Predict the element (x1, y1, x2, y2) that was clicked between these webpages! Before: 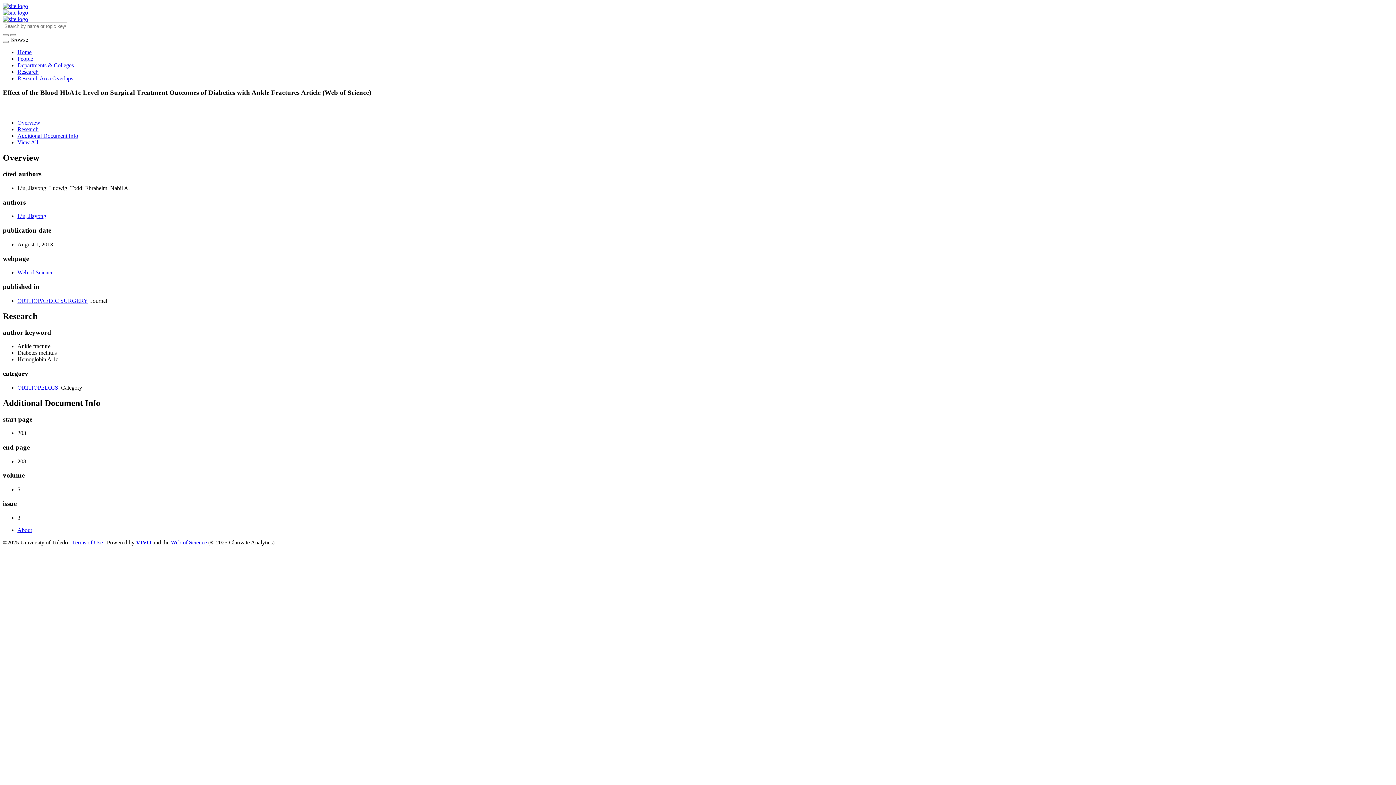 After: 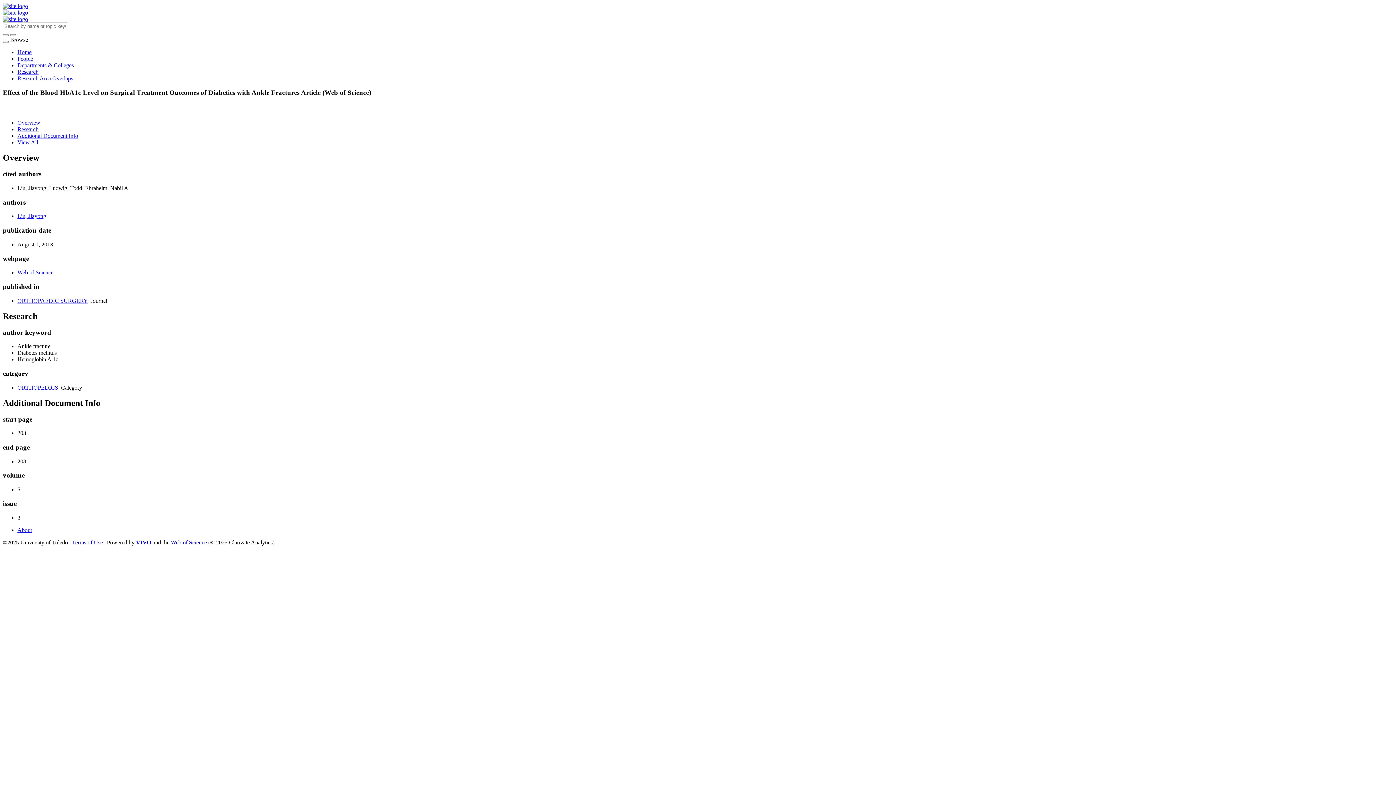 Action: label: Overview bbox: (17, 119, 40, 125)